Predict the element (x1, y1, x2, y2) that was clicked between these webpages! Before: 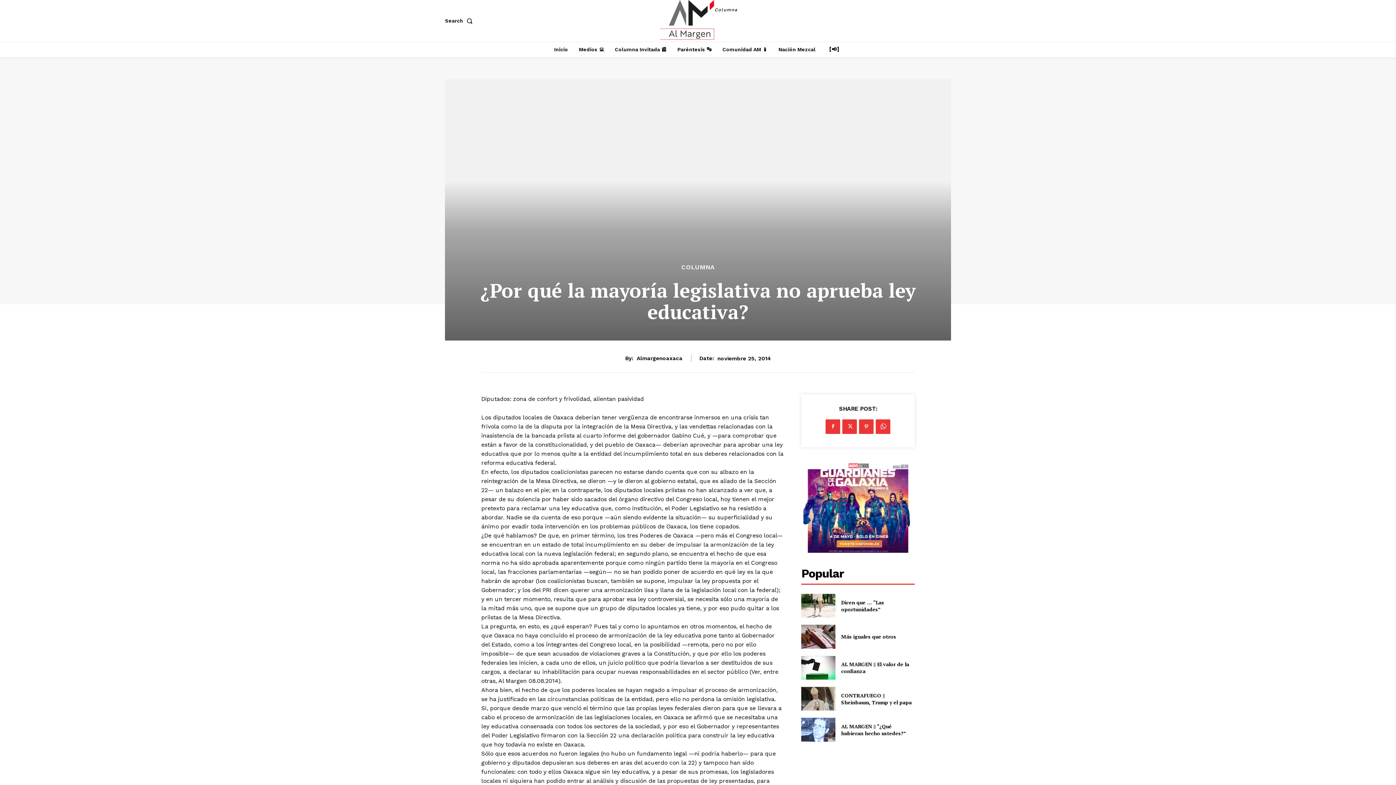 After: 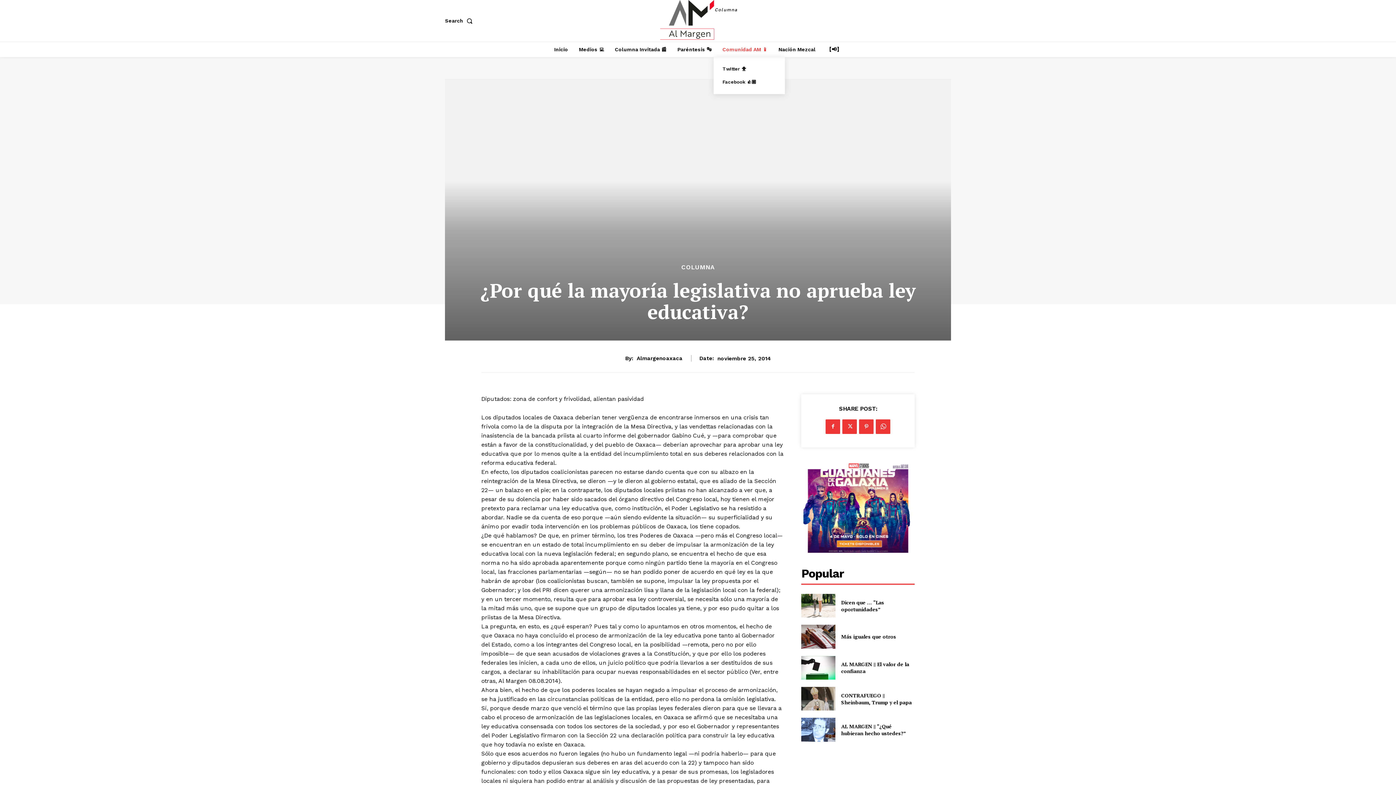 Action: label: Comunidad AM 📱 bbox: (719, 41, 771, 56)